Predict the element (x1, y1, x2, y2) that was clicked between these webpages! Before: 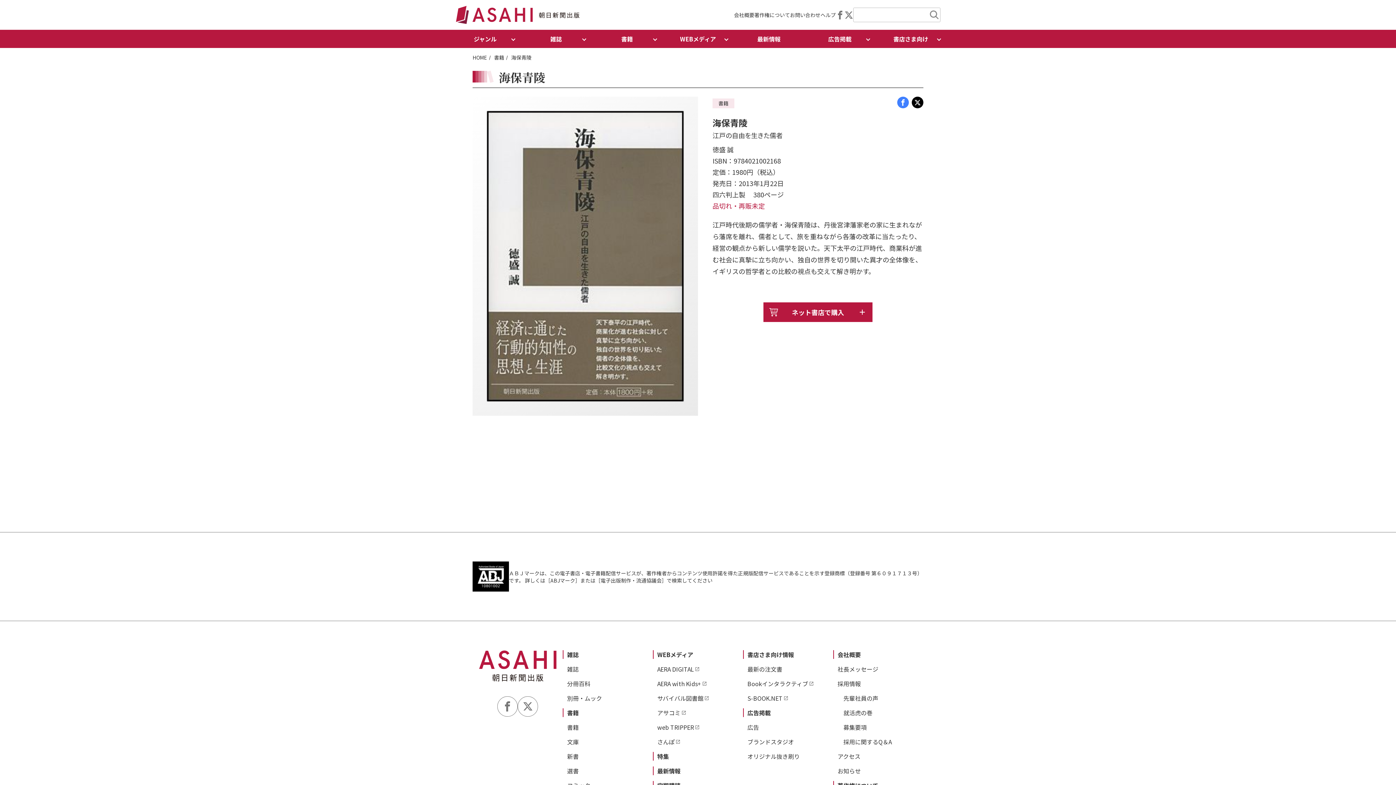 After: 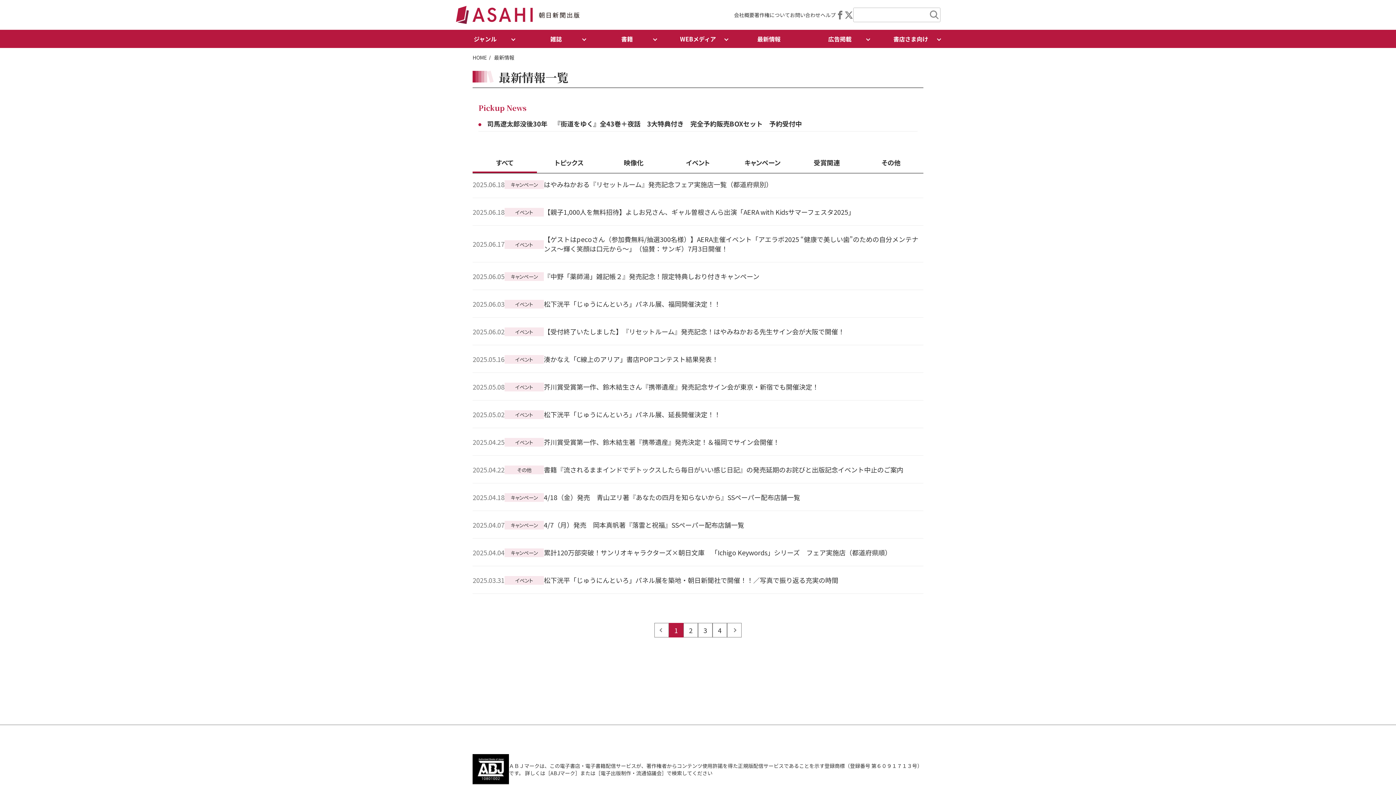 Action: label: 最新情報 bbox: (733, 29, 804, 48)